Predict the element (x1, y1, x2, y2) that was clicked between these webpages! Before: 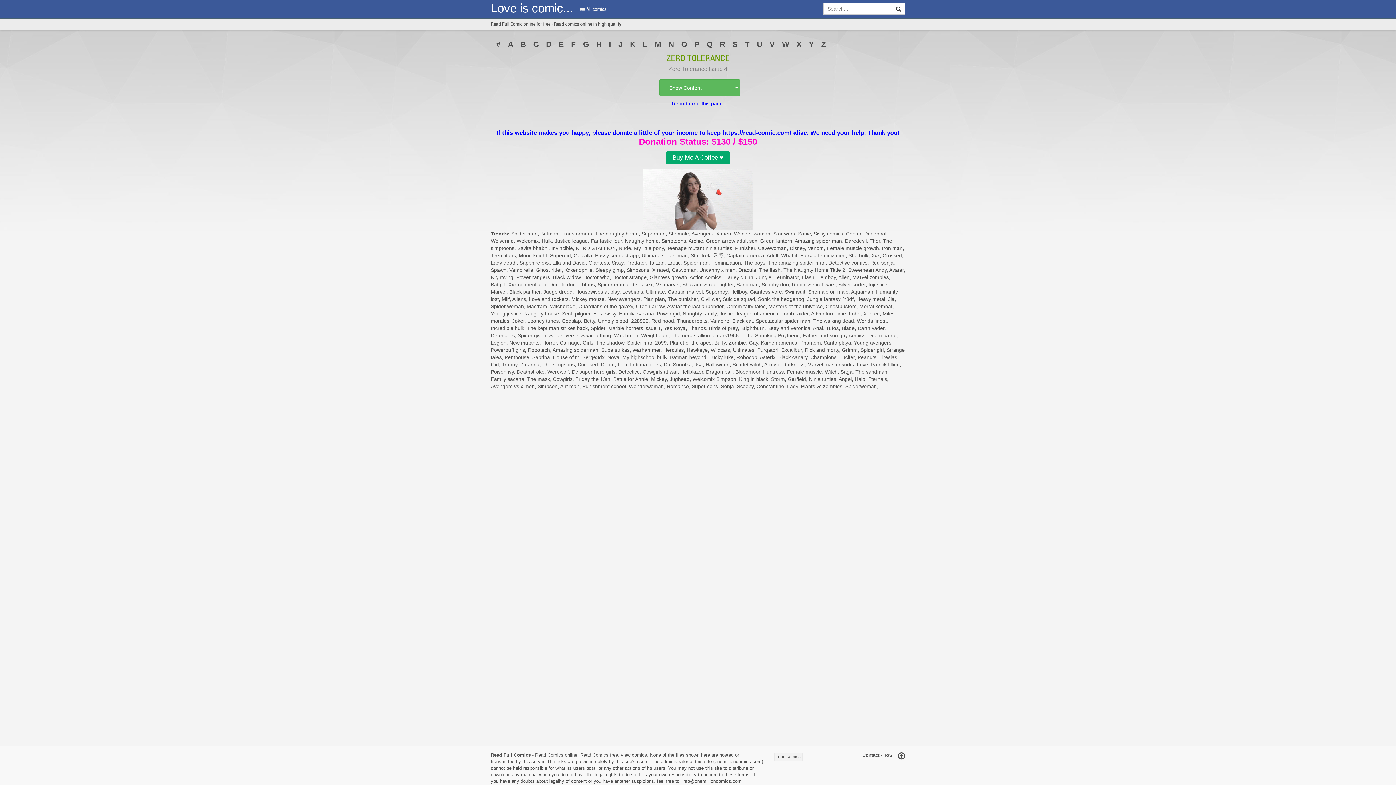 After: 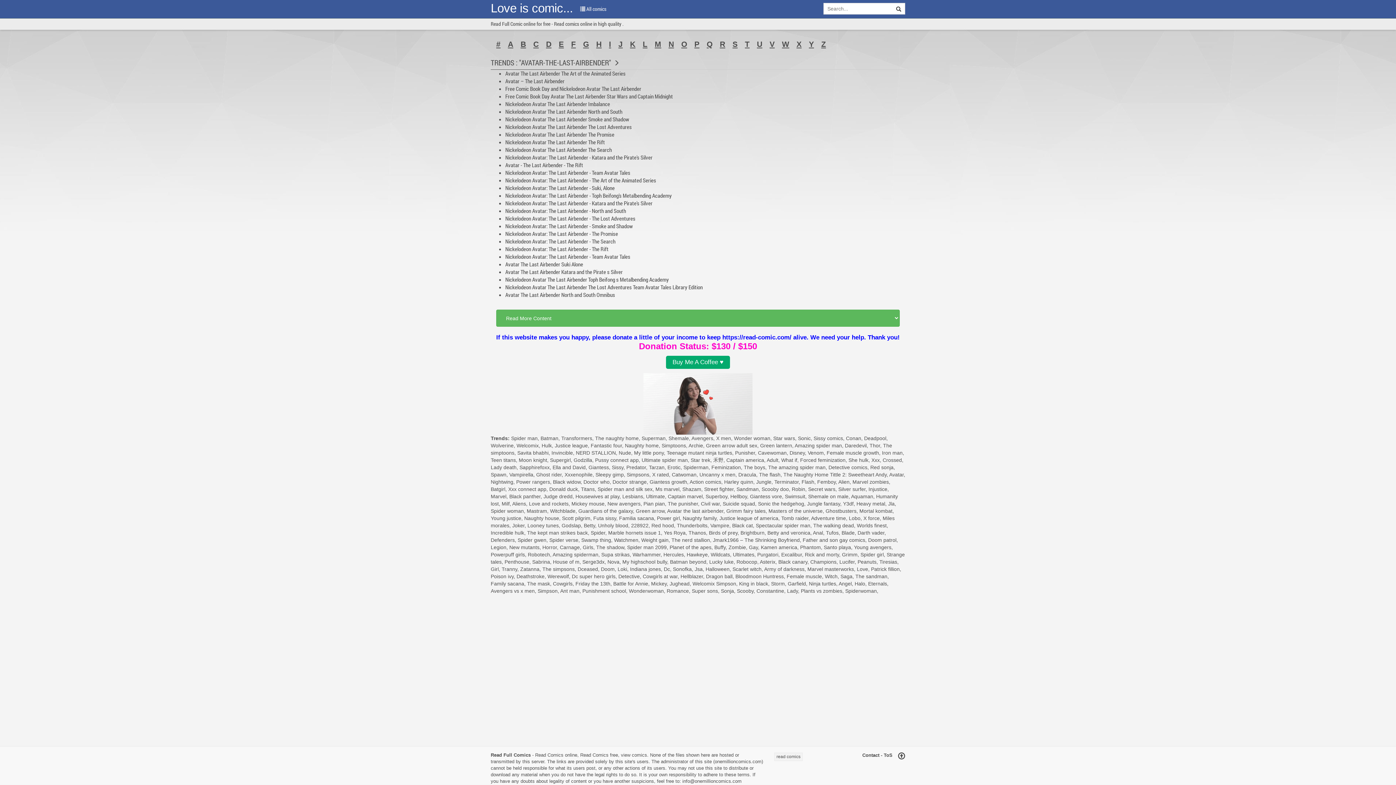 Action: bbox: (667, 293, 723, 299) label: Avatar the last airbender